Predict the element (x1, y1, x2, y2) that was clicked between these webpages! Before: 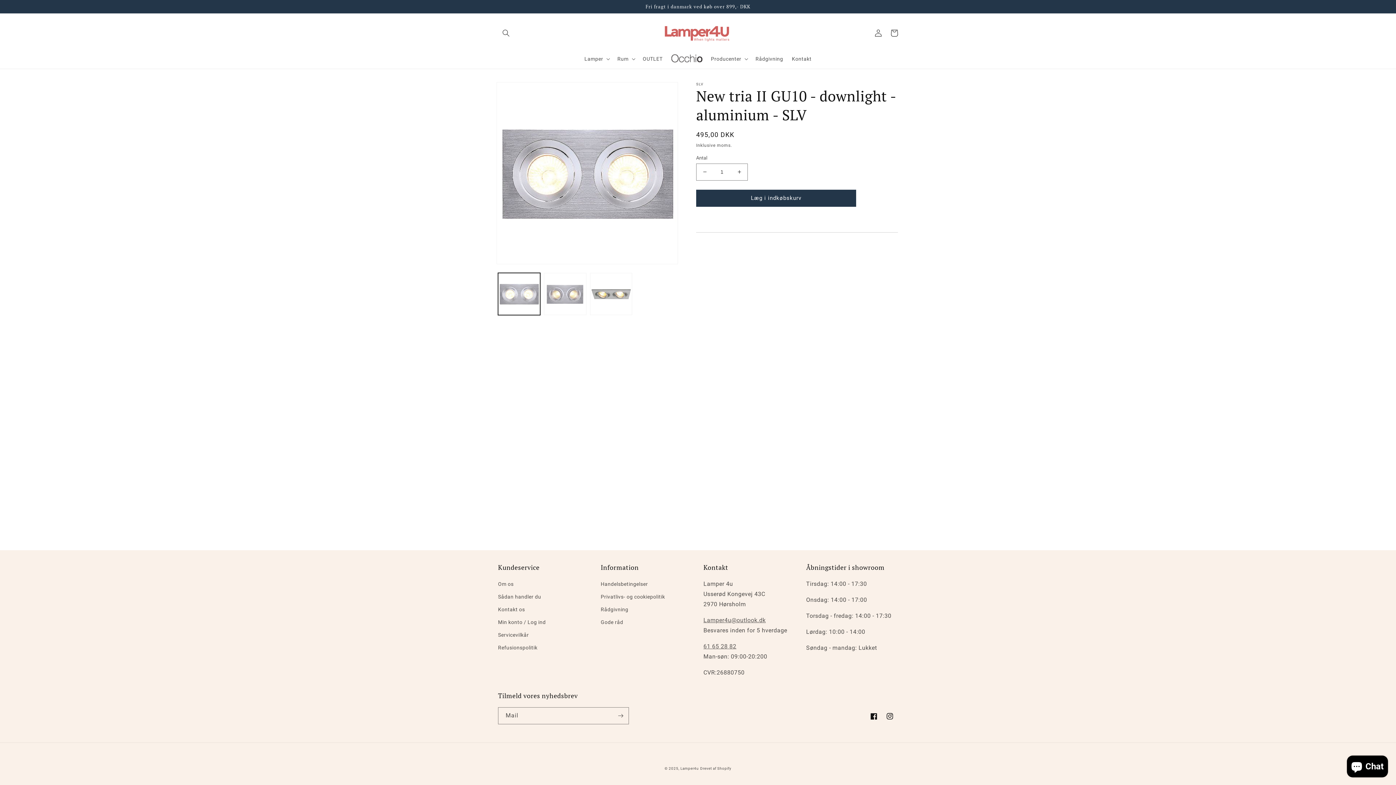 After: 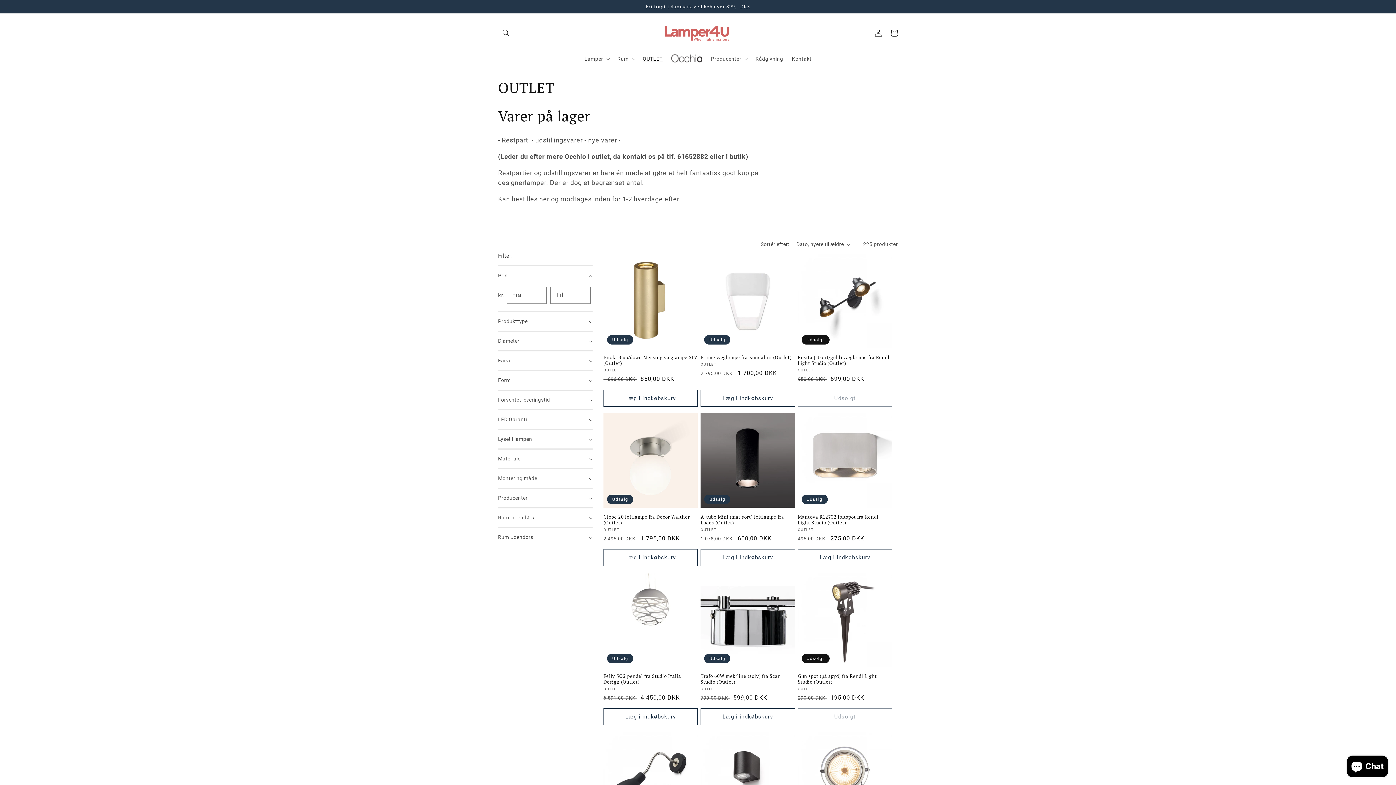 Action: bbox: (638, 51, 667, 66) label: OUTLET